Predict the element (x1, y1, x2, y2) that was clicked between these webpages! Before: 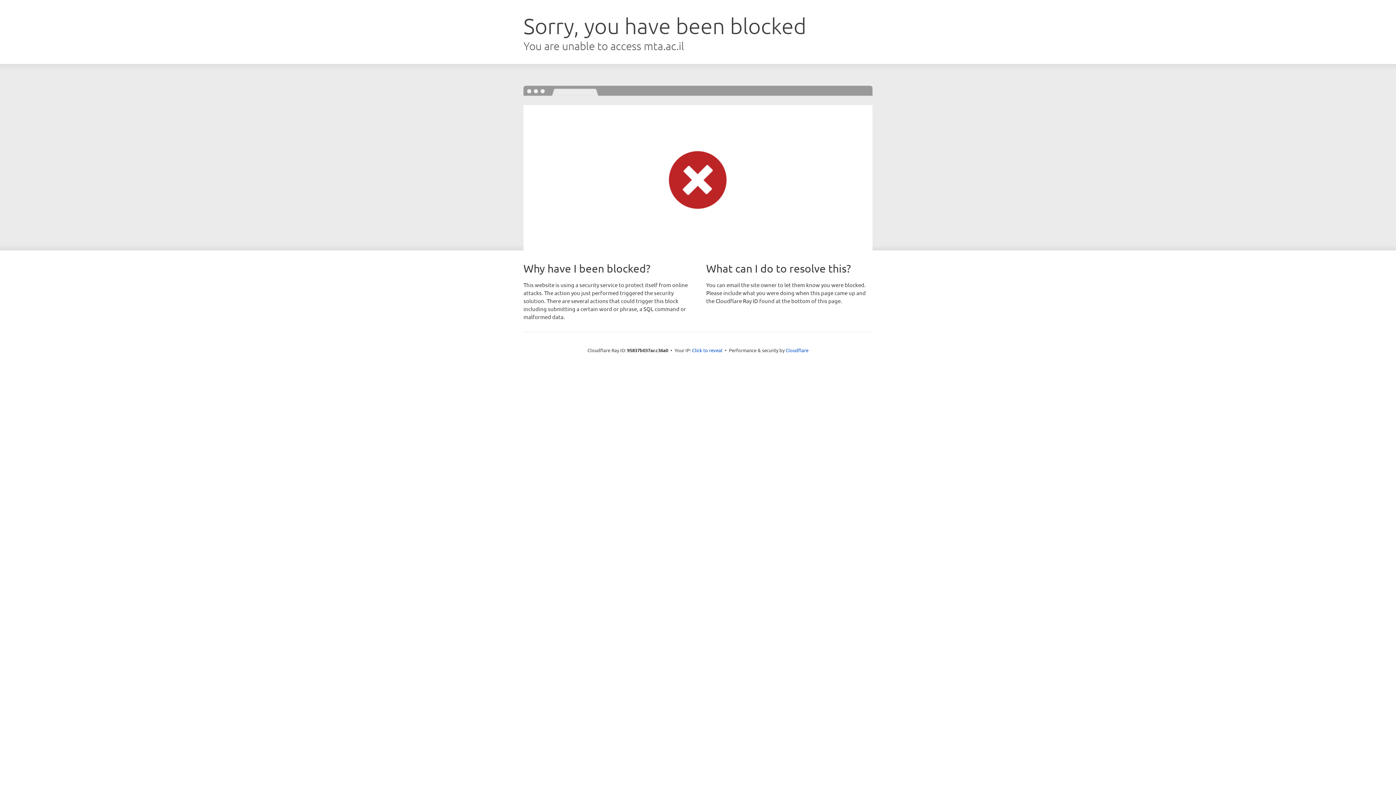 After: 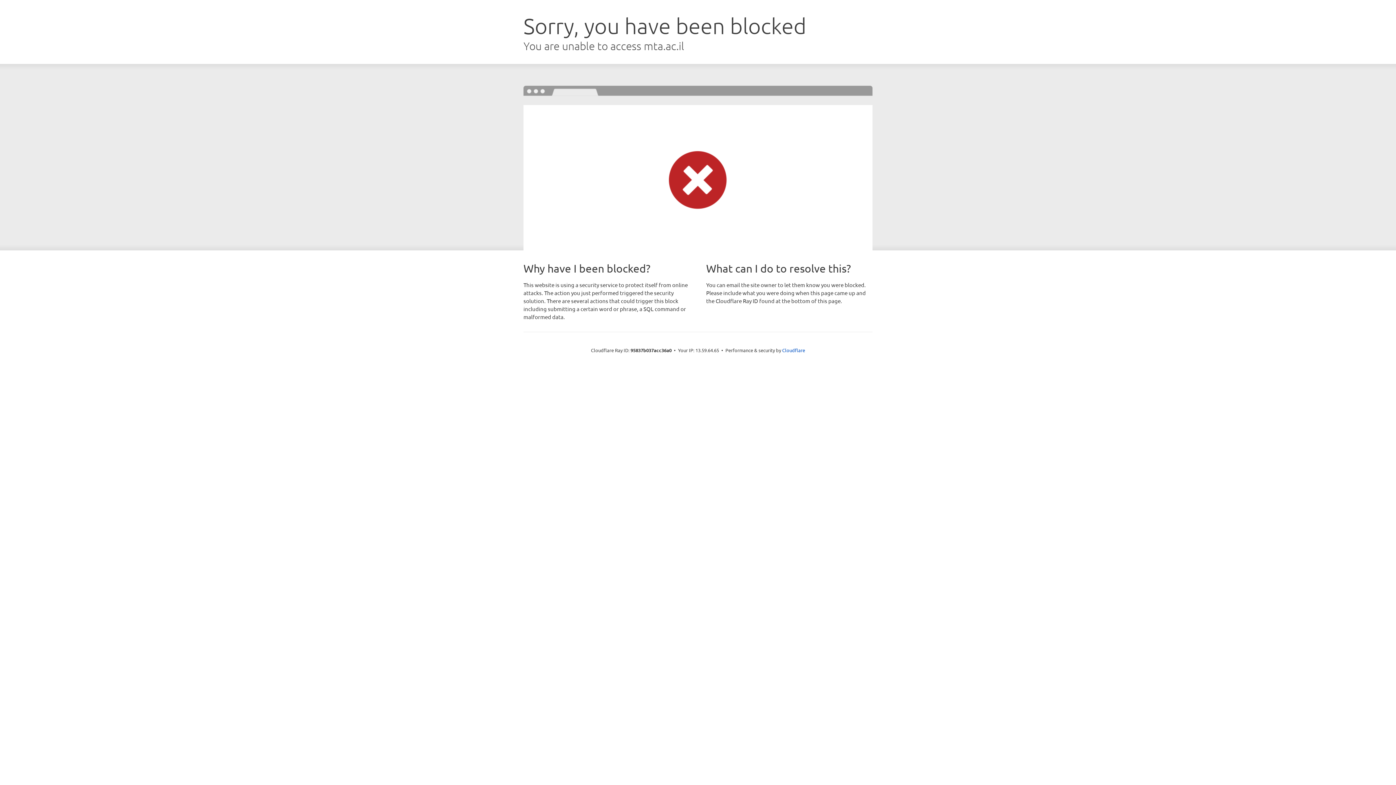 Action: label: Click to reveal bbox: (692, 346, 722, 353)